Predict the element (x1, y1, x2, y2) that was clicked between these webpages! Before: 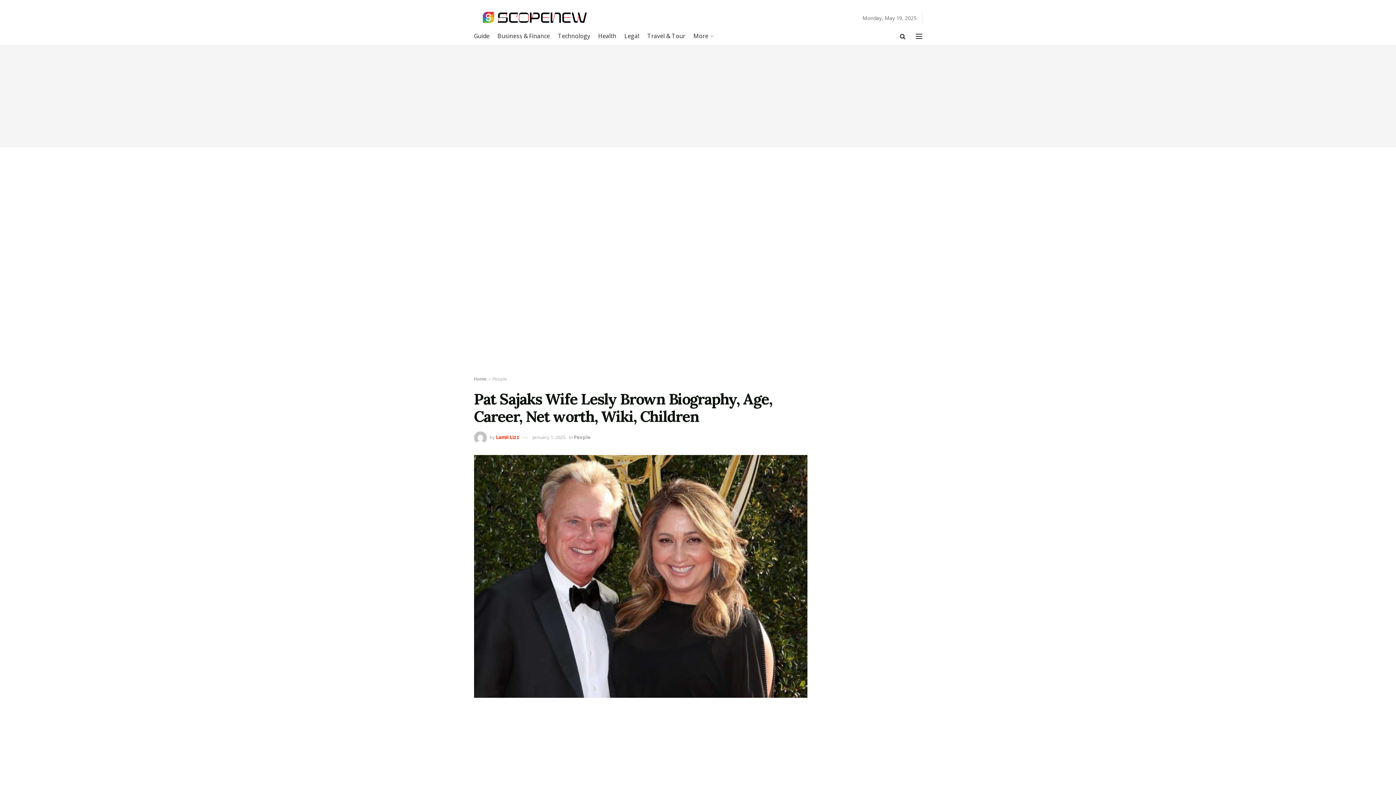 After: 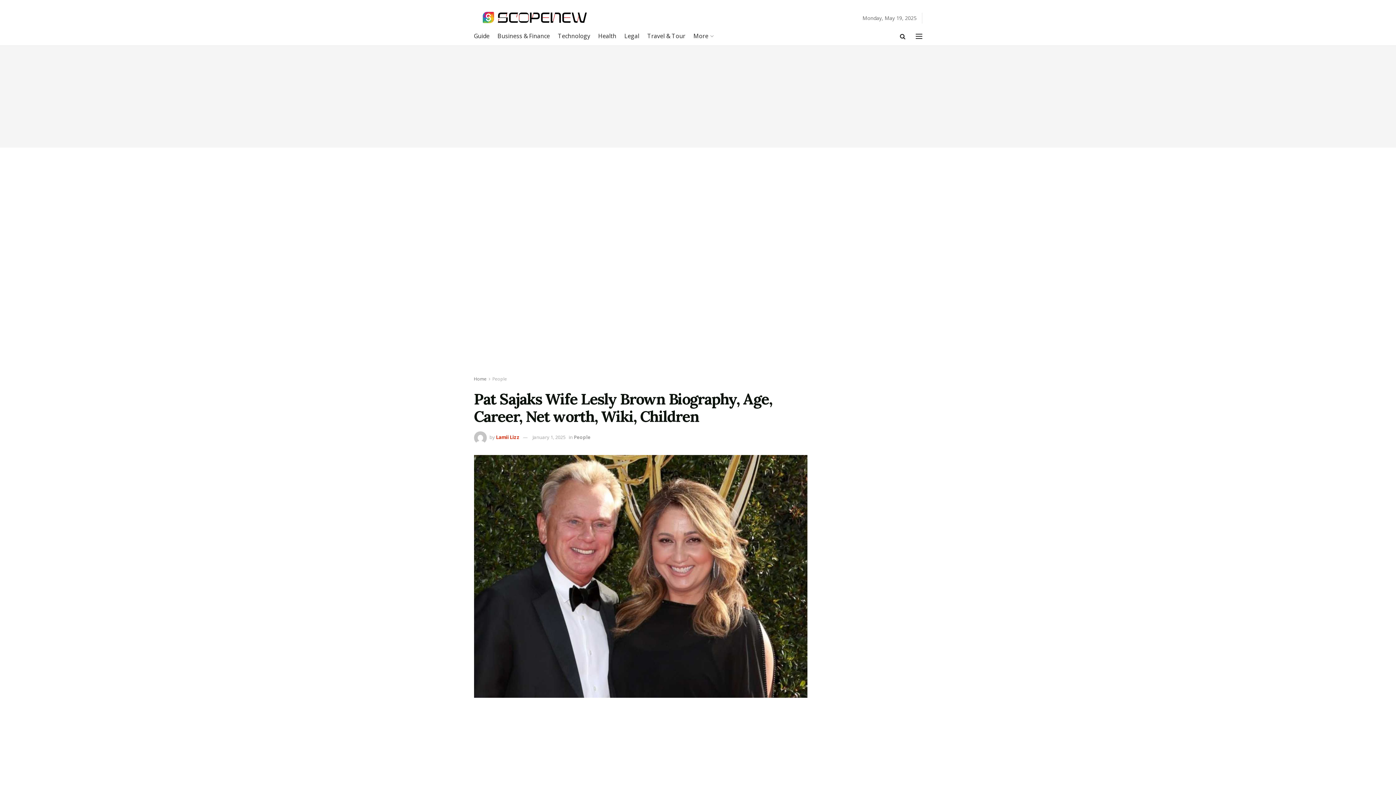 Action: label: January 1, 2025 bbox: (532, 434, 565, 440)